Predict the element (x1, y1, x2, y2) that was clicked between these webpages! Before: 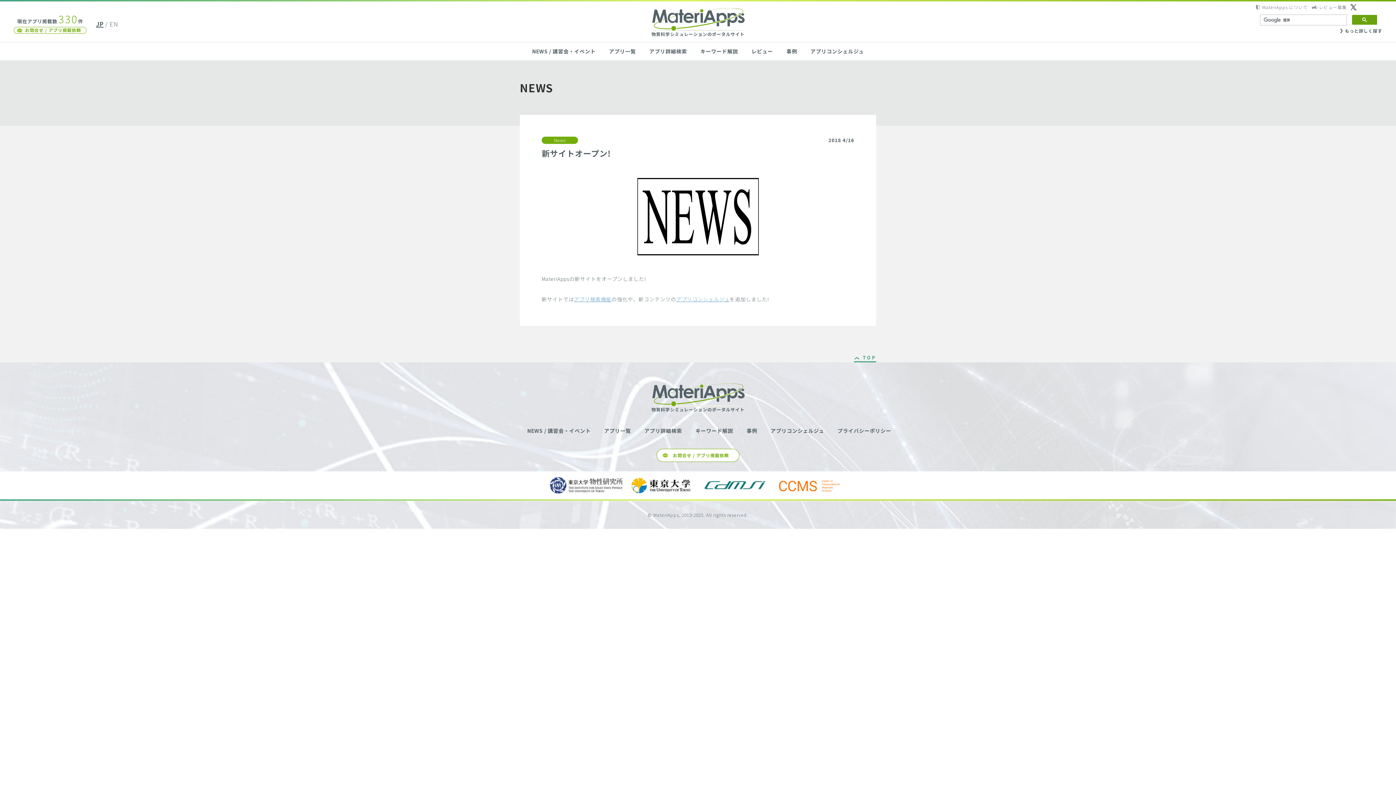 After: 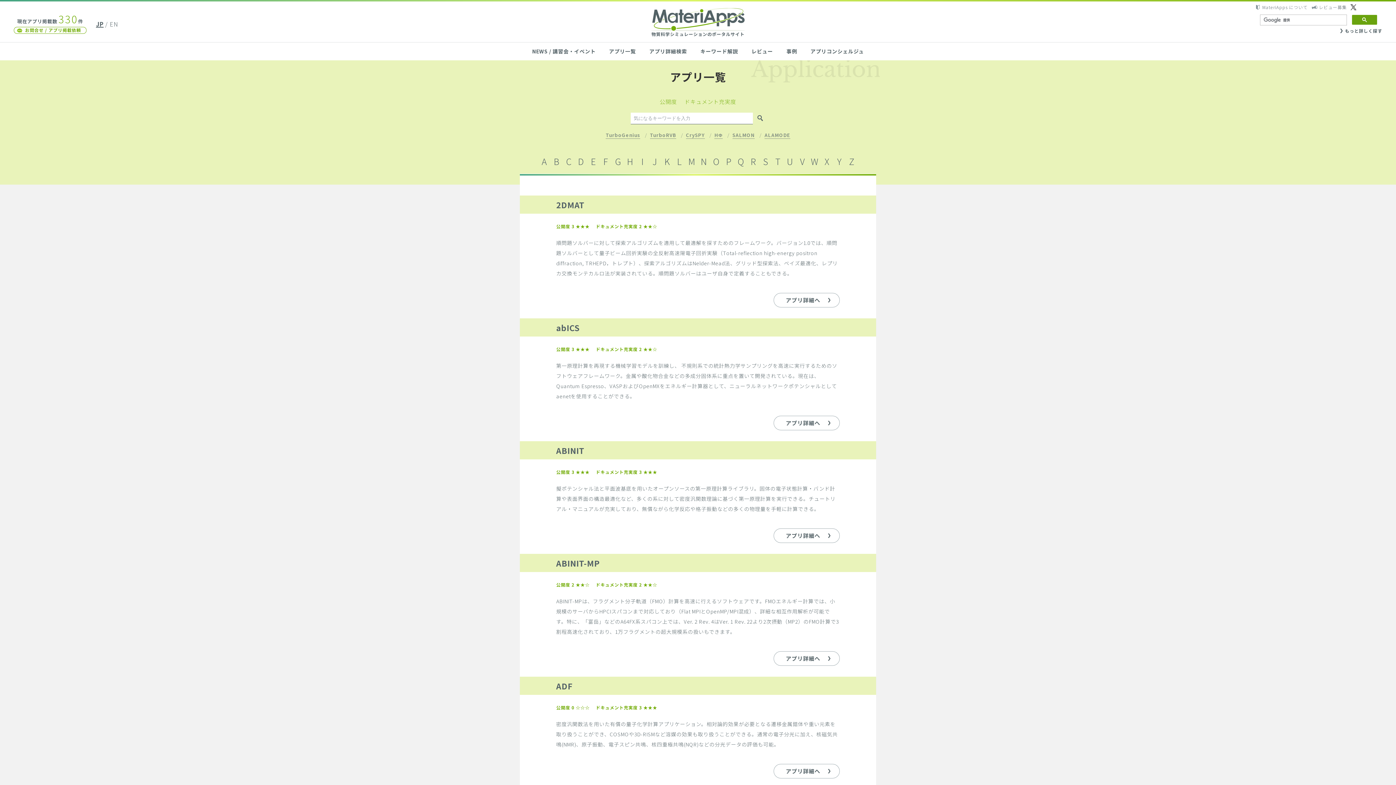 Action: bbox: (600, 422, 634, 439) label: アプリ一覧